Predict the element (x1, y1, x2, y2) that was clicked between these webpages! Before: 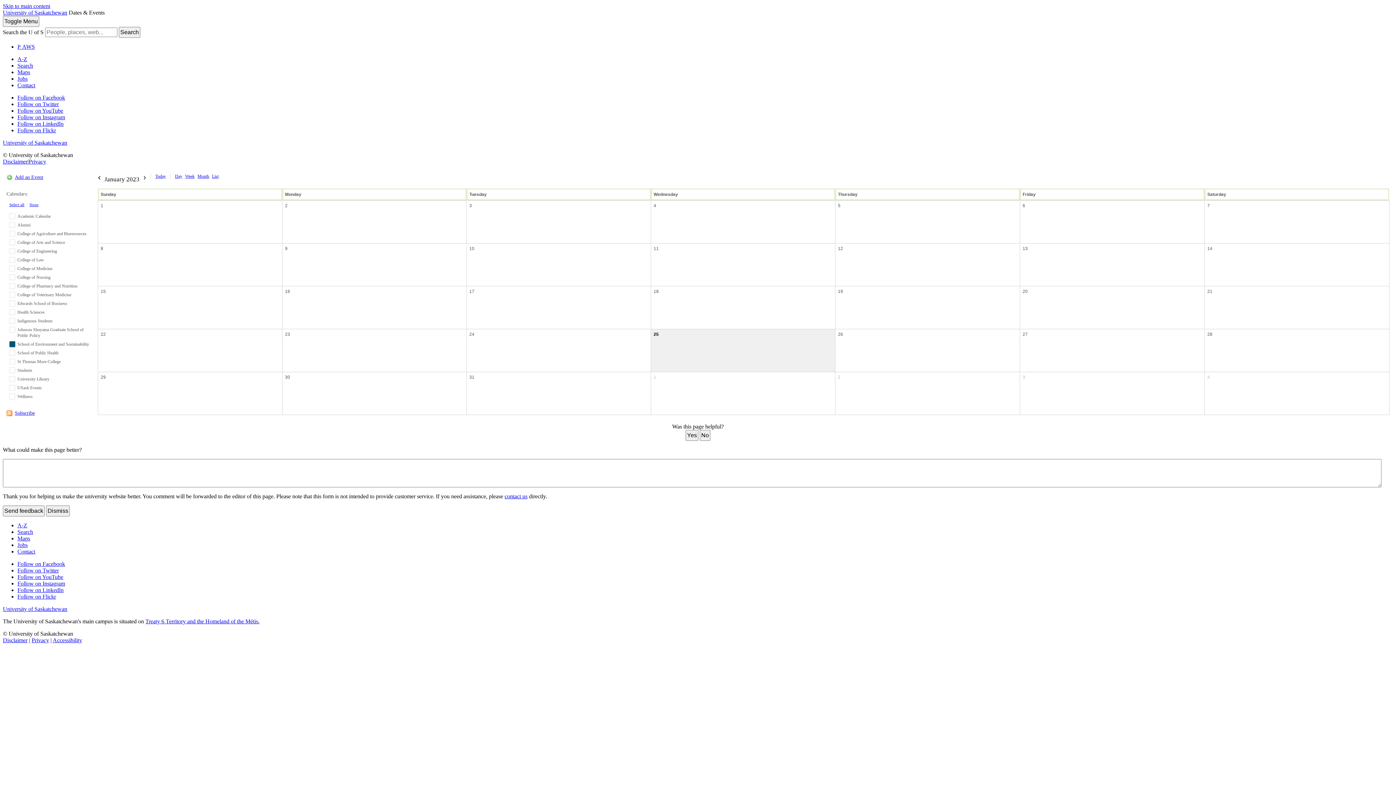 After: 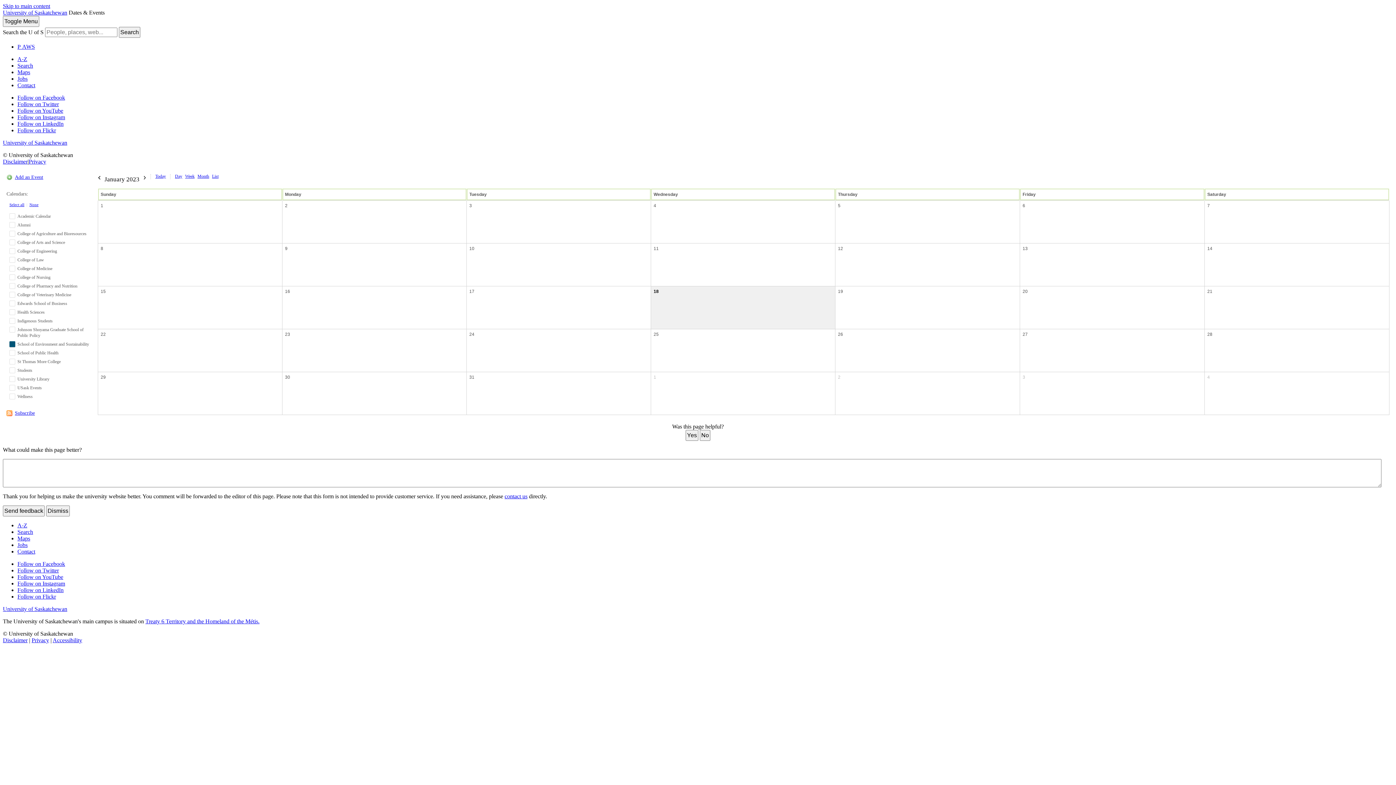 Action: label: 18 bbox: (652, 287, 660, 296)